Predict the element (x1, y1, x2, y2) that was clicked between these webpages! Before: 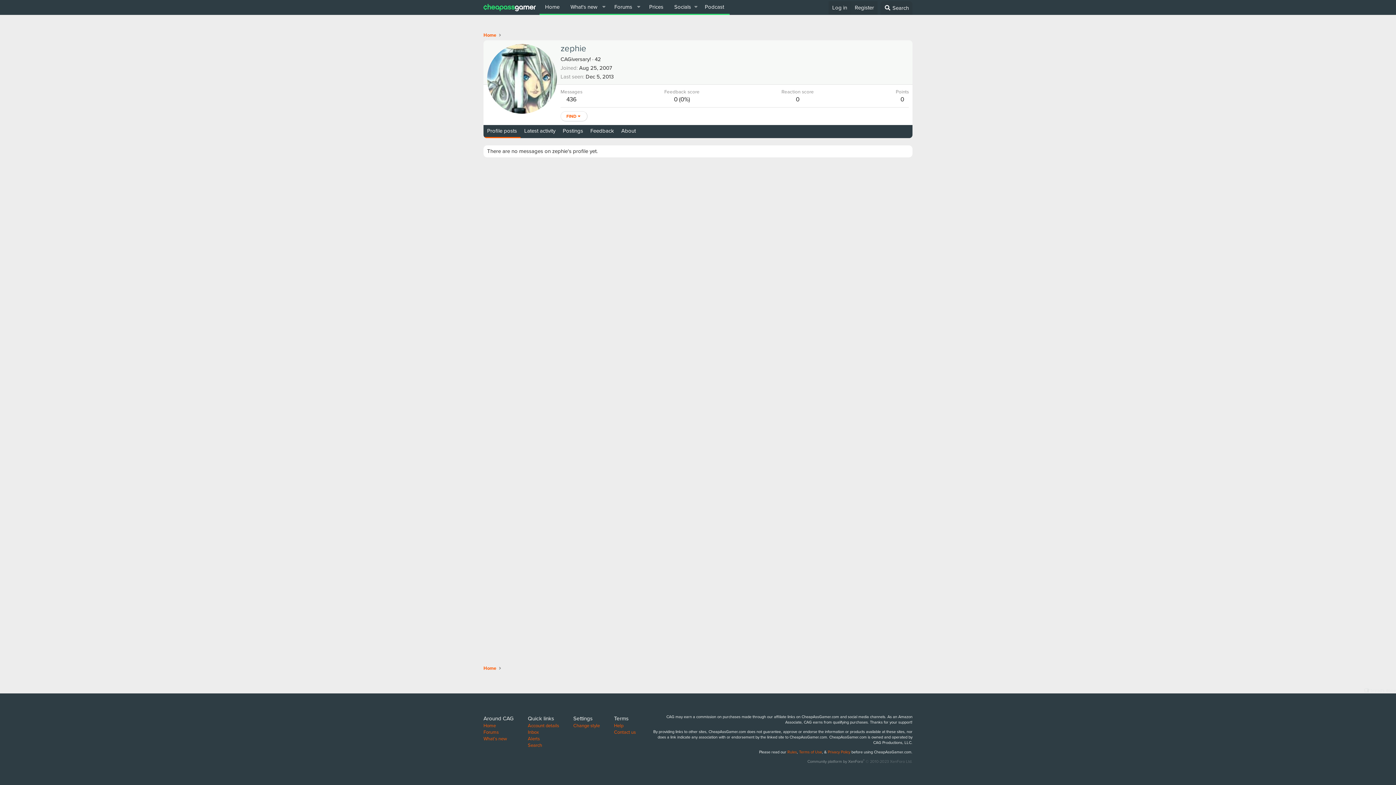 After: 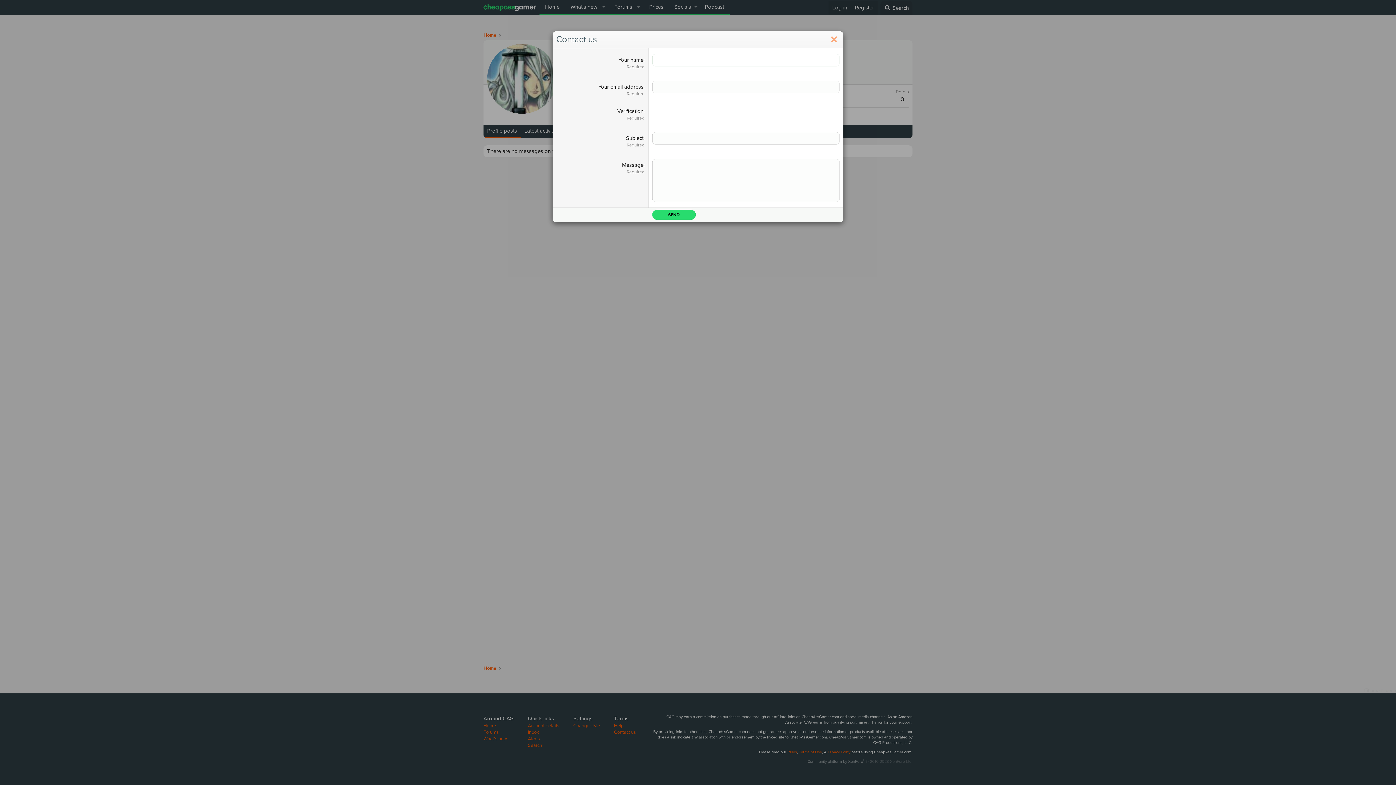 Action: label: Contact us bbox: (614, 729, 636, 736)